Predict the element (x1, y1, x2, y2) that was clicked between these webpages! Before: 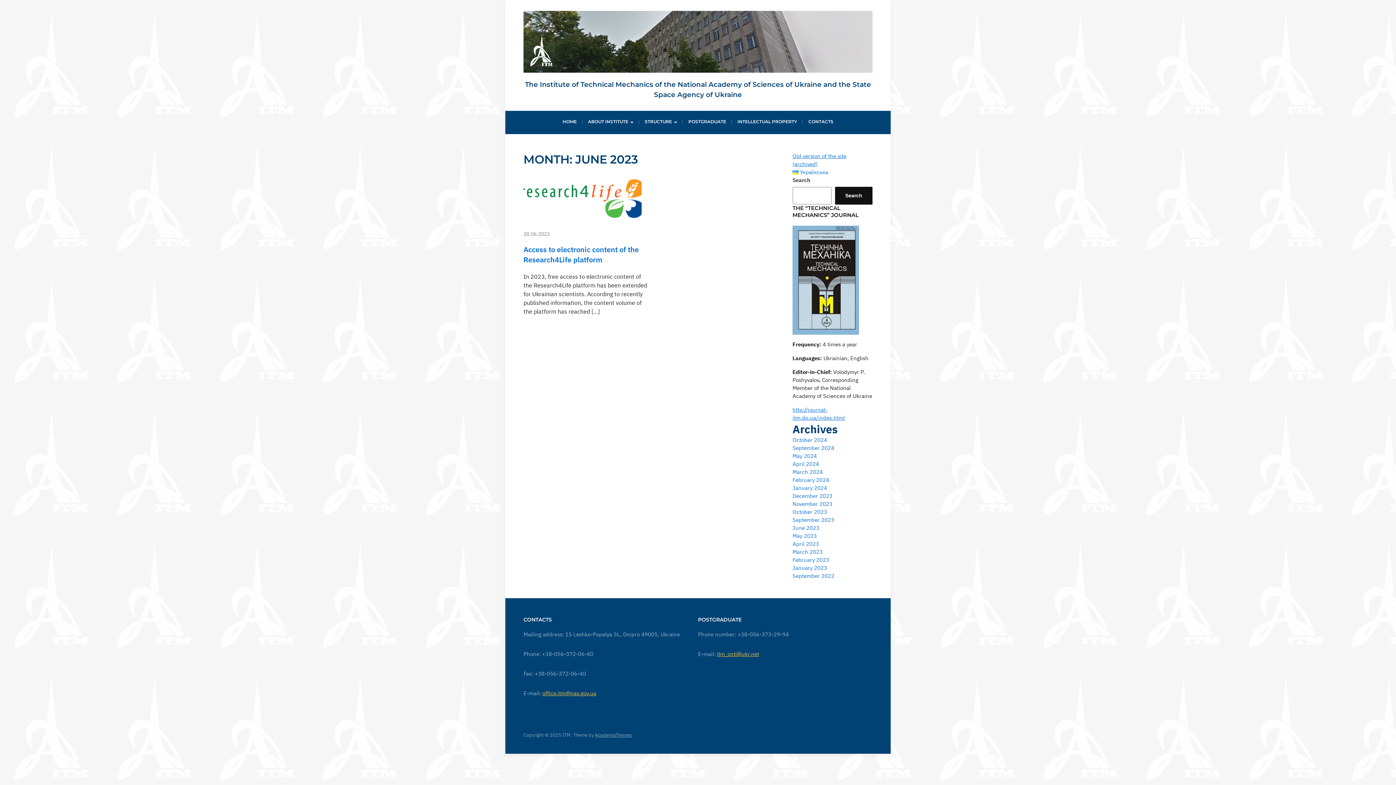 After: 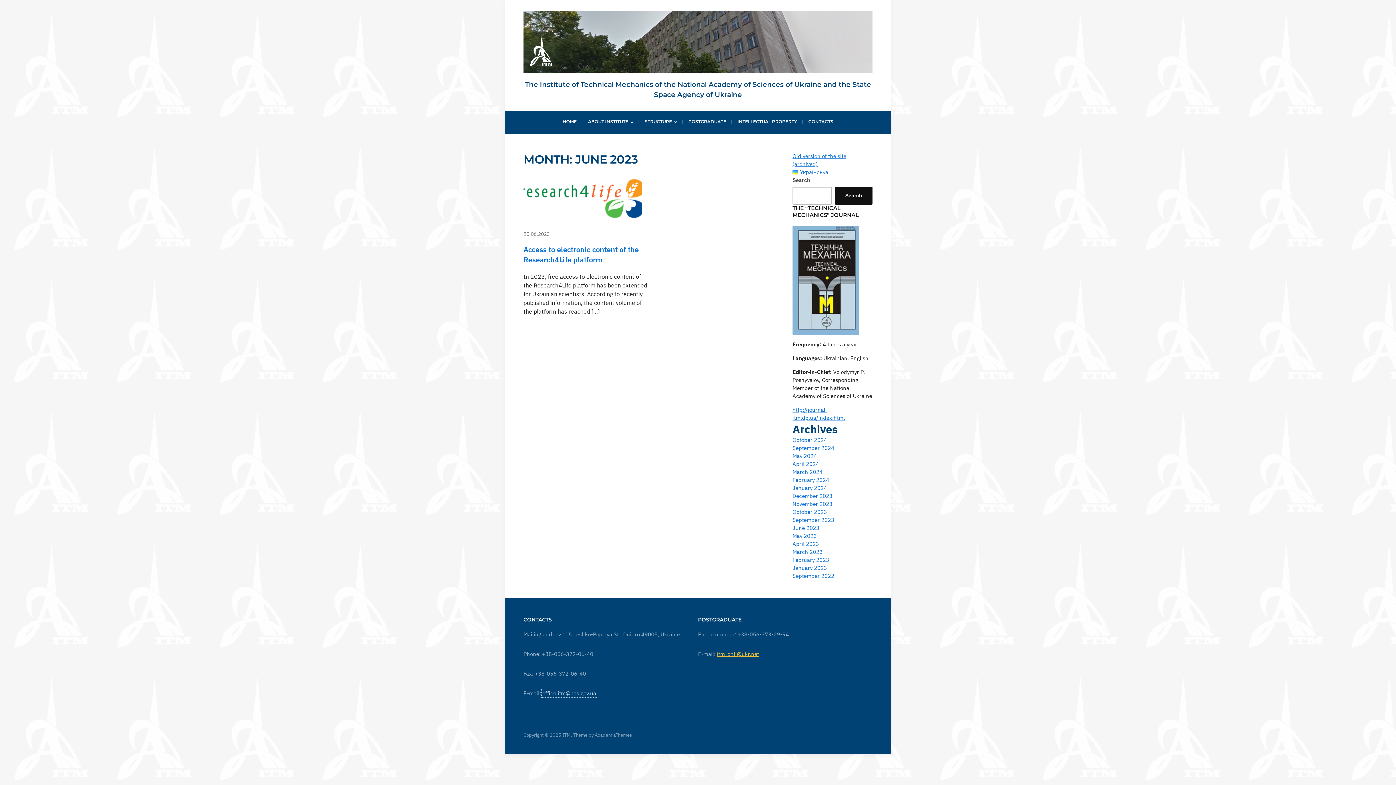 Action: bbox: (542, 690, 596, 697) label: office.itm@nas.gov.ua